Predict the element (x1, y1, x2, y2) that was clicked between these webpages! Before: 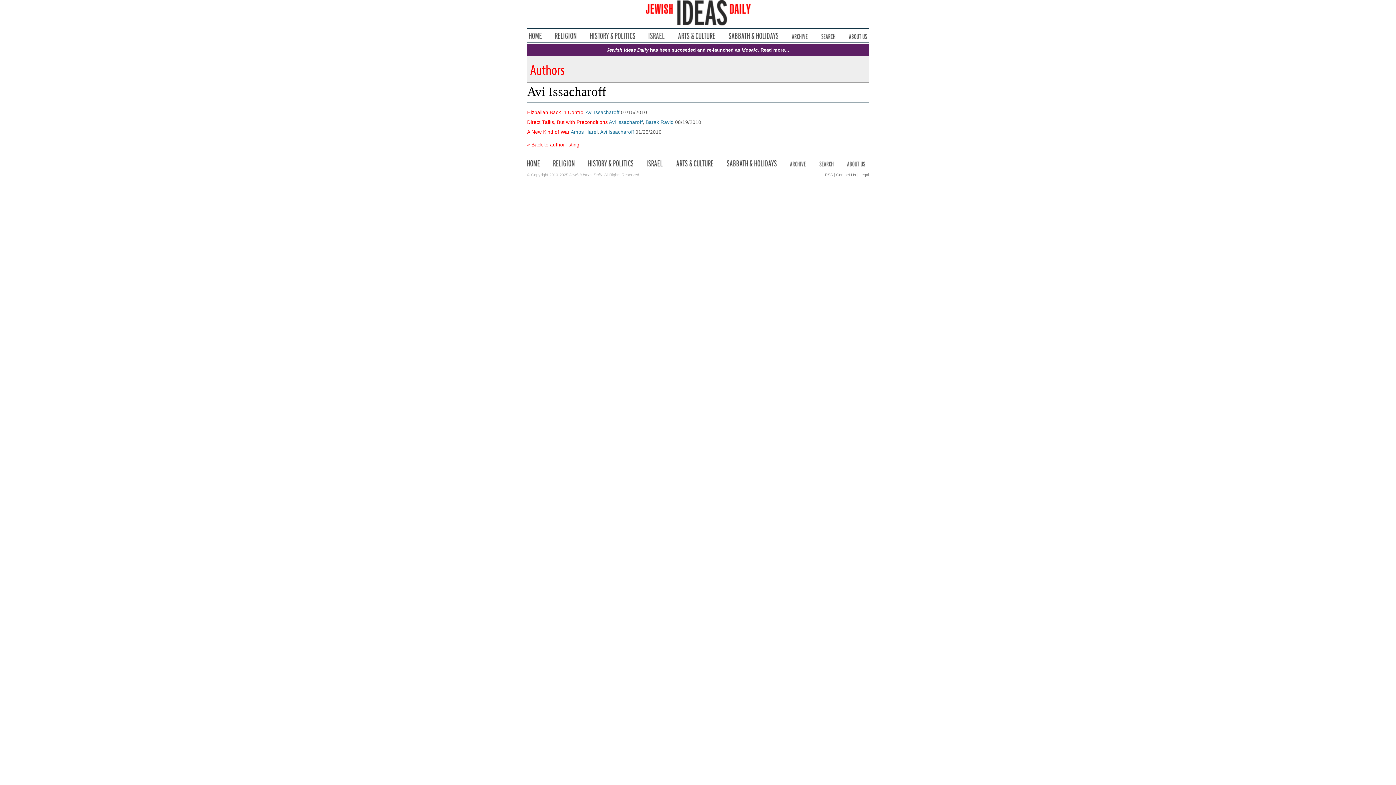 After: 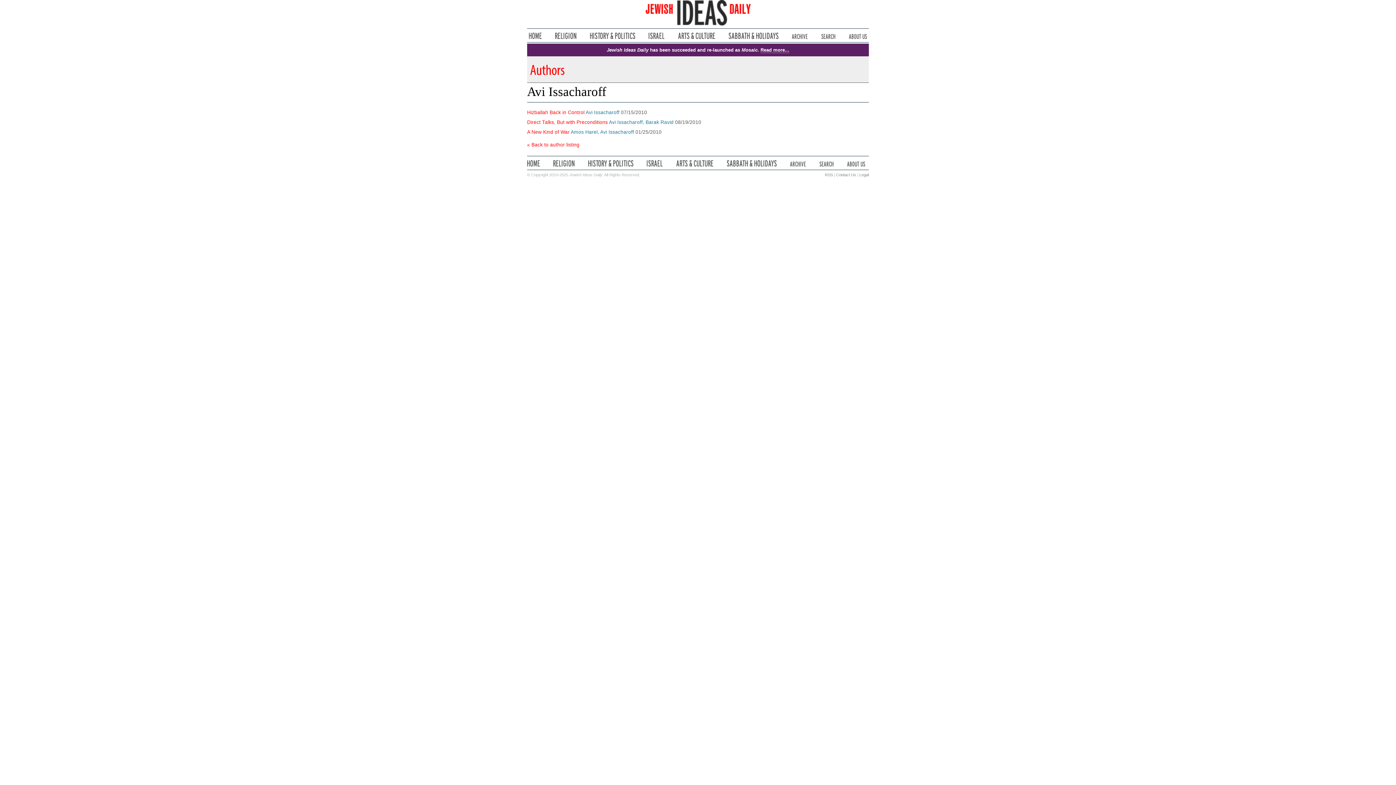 Action: bbox: (609, 119, 642, 124) label: Avi Issacharoff